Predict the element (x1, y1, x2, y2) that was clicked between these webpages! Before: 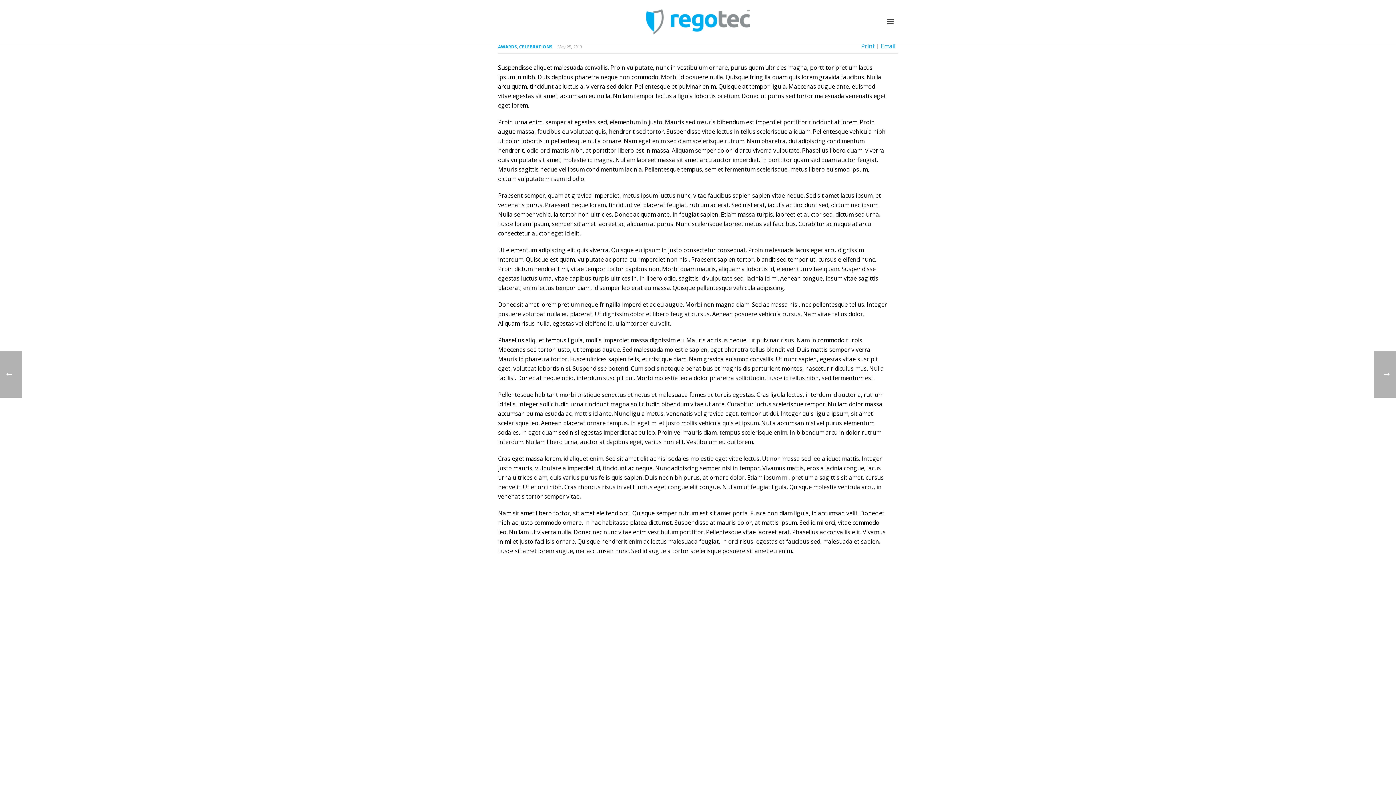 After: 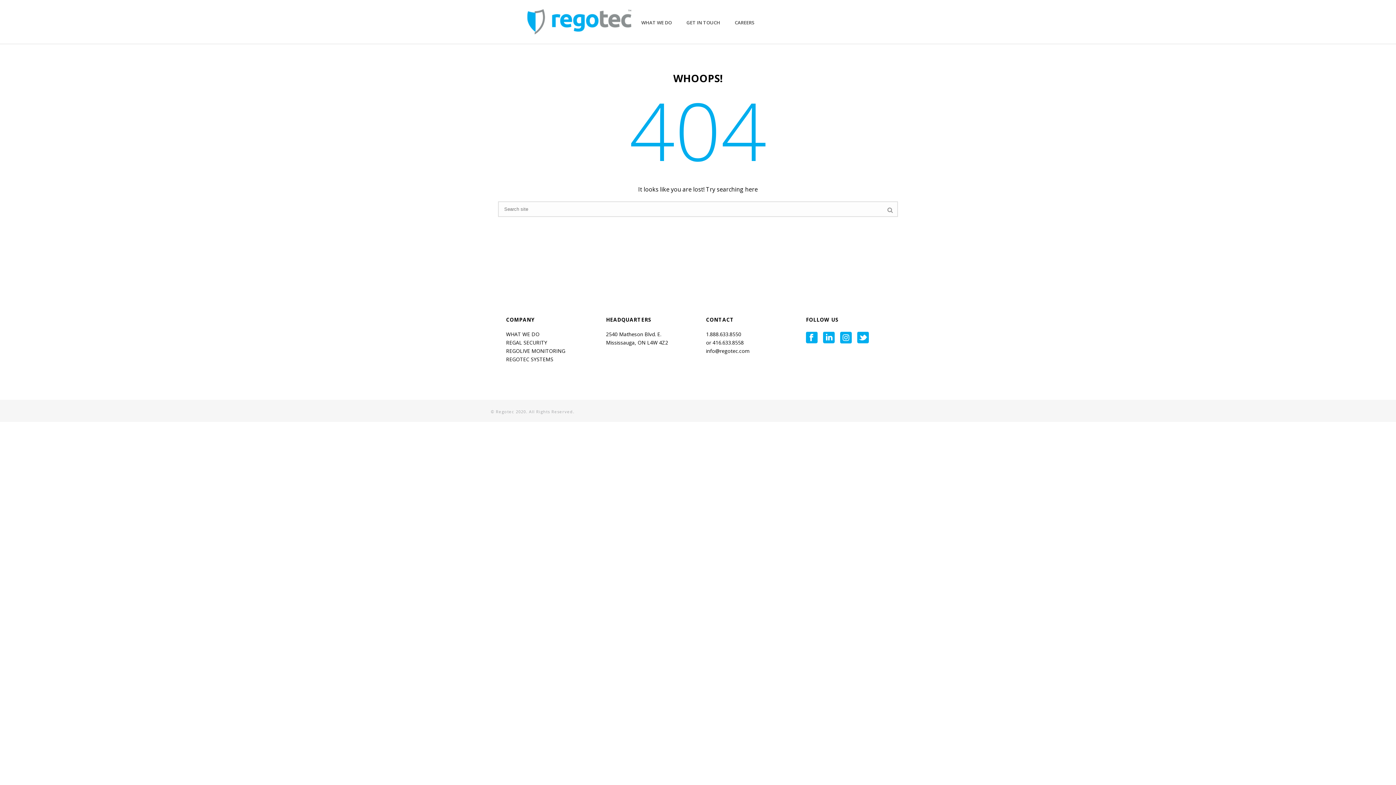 Action: label: May 25, 2013 bbox: (557, 44, 582, 49)